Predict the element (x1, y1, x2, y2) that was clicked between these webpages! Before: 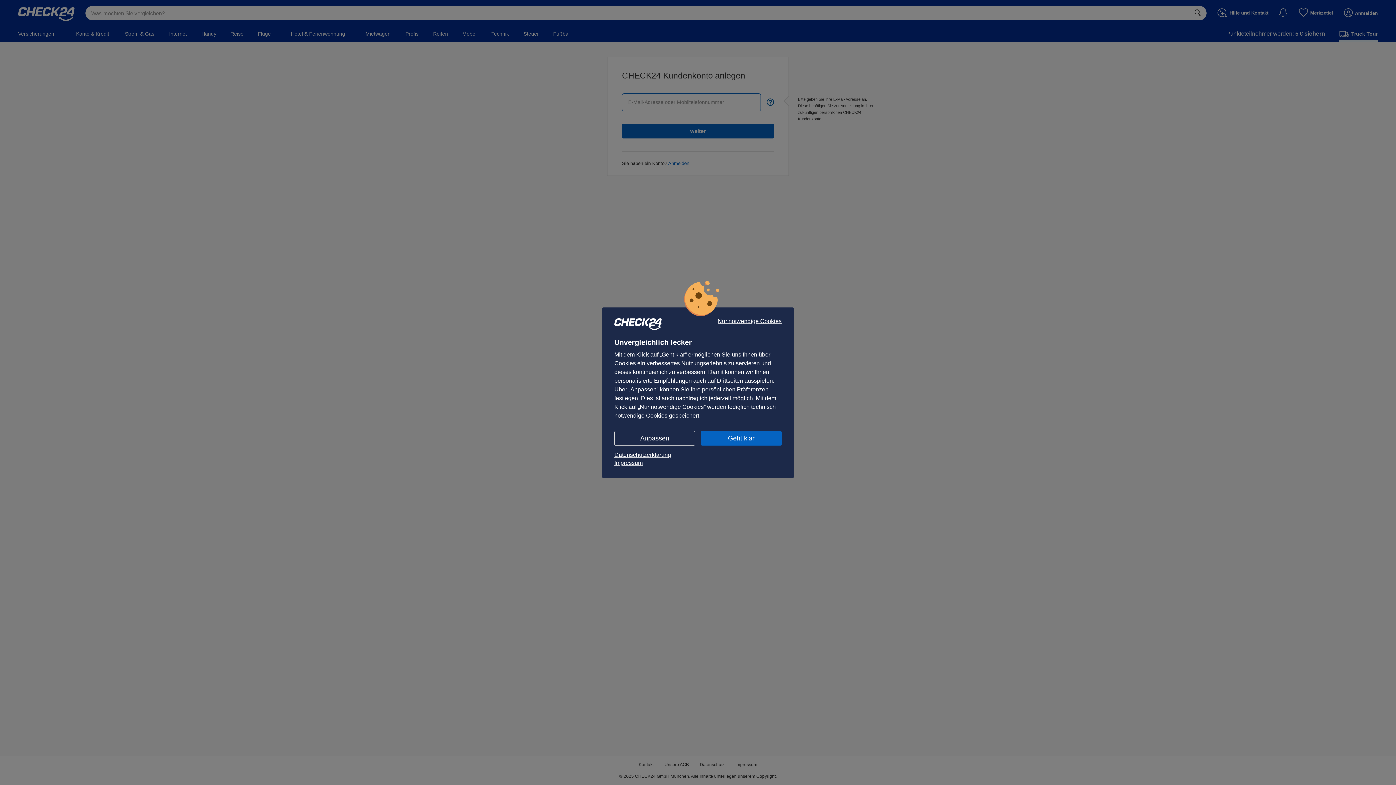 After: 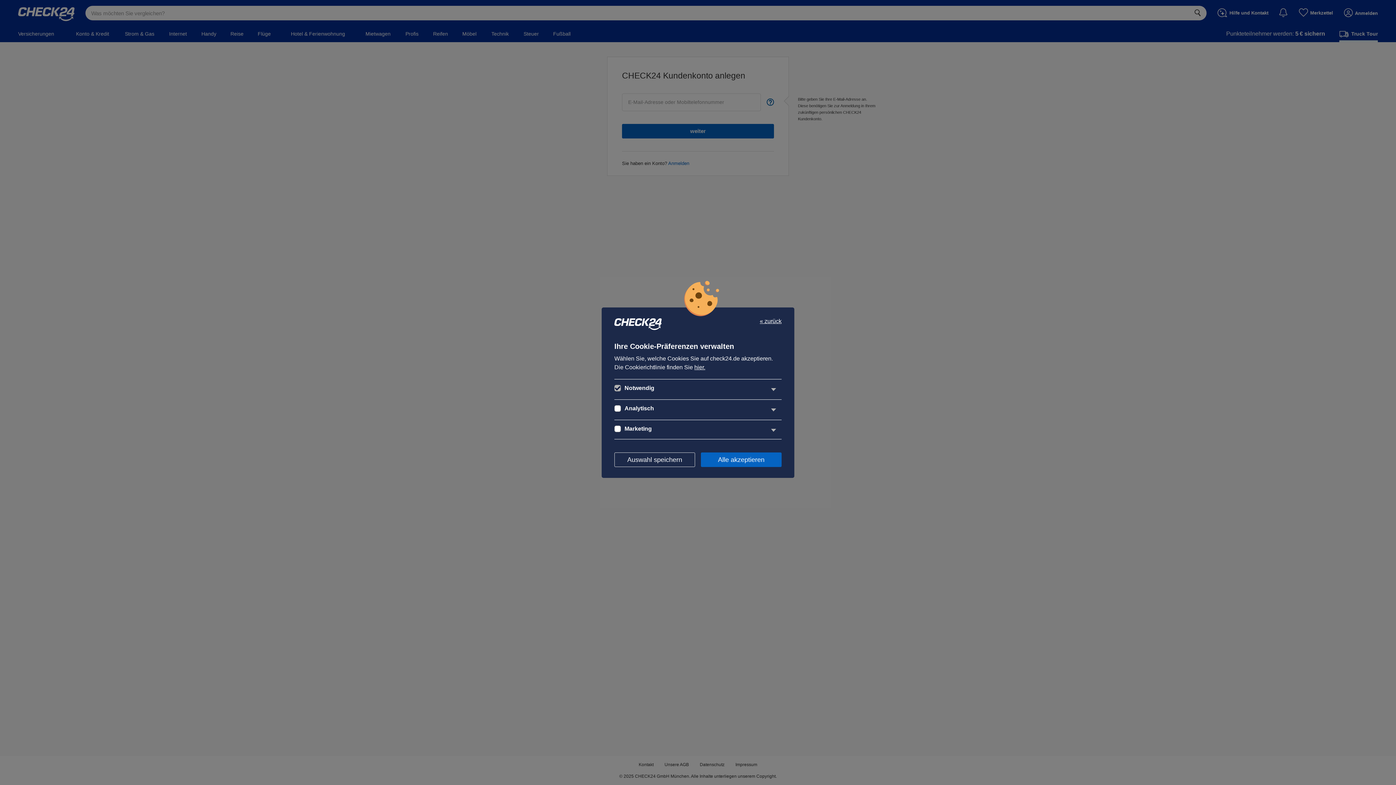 Action: bbox: (614, 431, 695, 445) label: Anpassen